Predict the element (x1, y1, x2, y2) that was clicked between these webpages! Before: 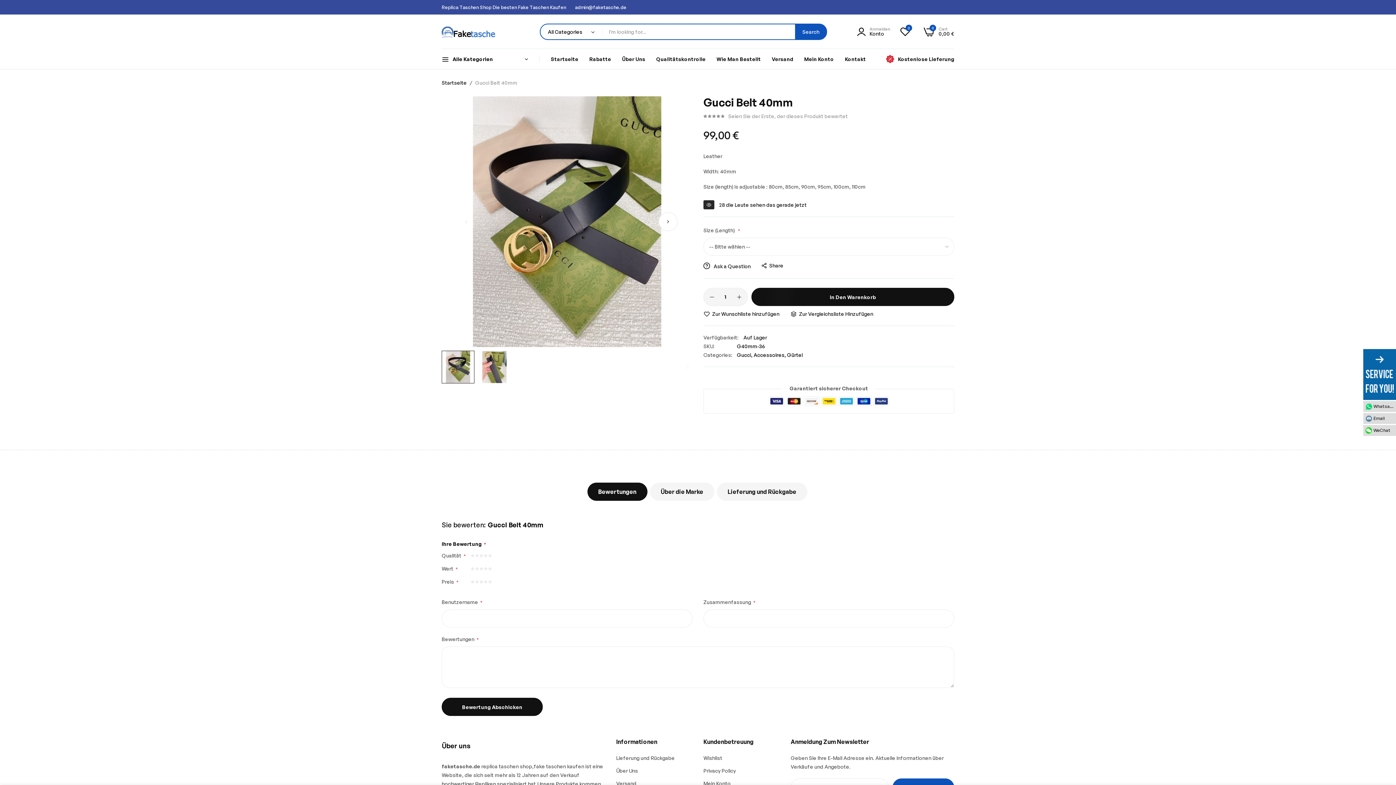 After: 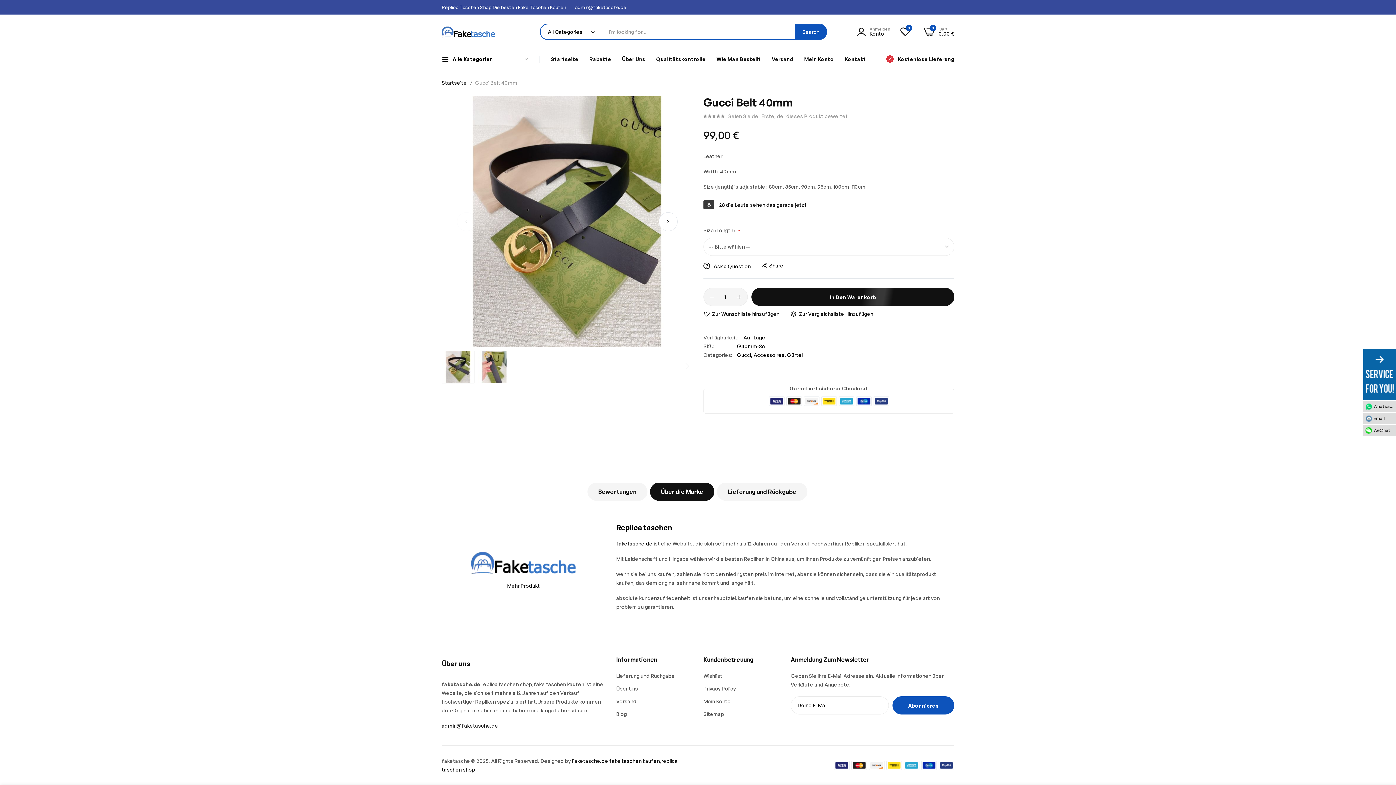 Action: bbox: (650, 482, 714, 501) label: Über die Marke